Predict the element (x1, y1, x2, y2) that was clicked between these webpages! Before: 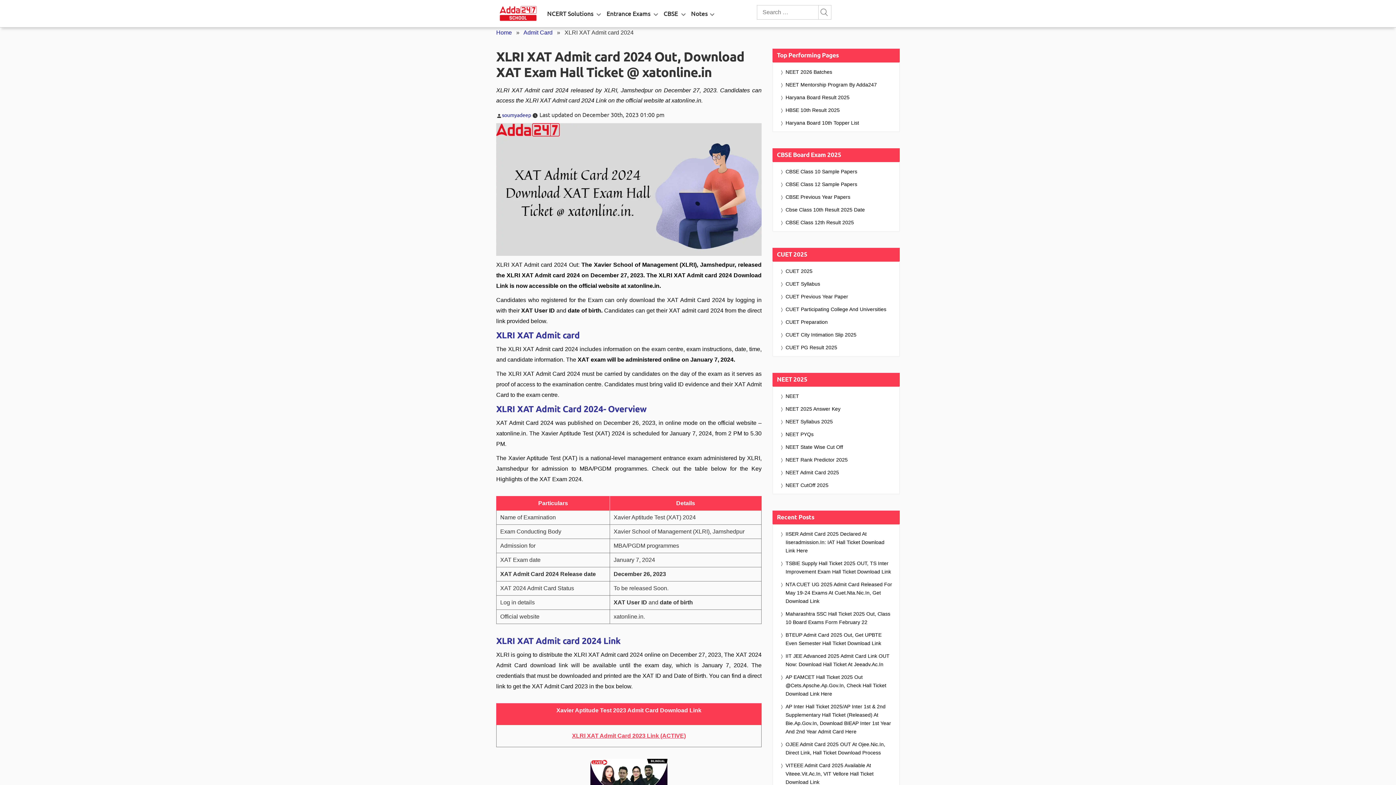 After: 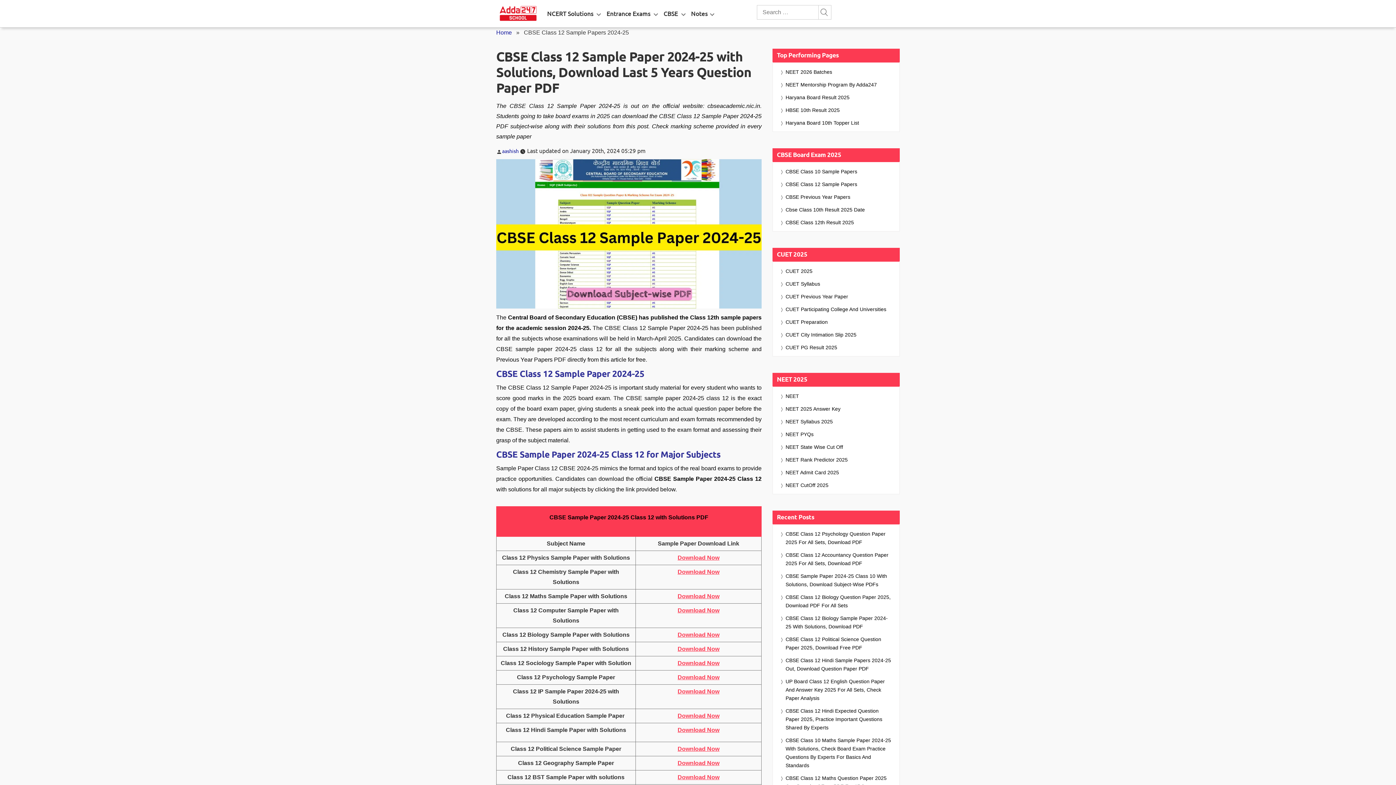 Action: bbox: (785, 180, 860, 188) label: CBSE Class 12 Sample Papers  